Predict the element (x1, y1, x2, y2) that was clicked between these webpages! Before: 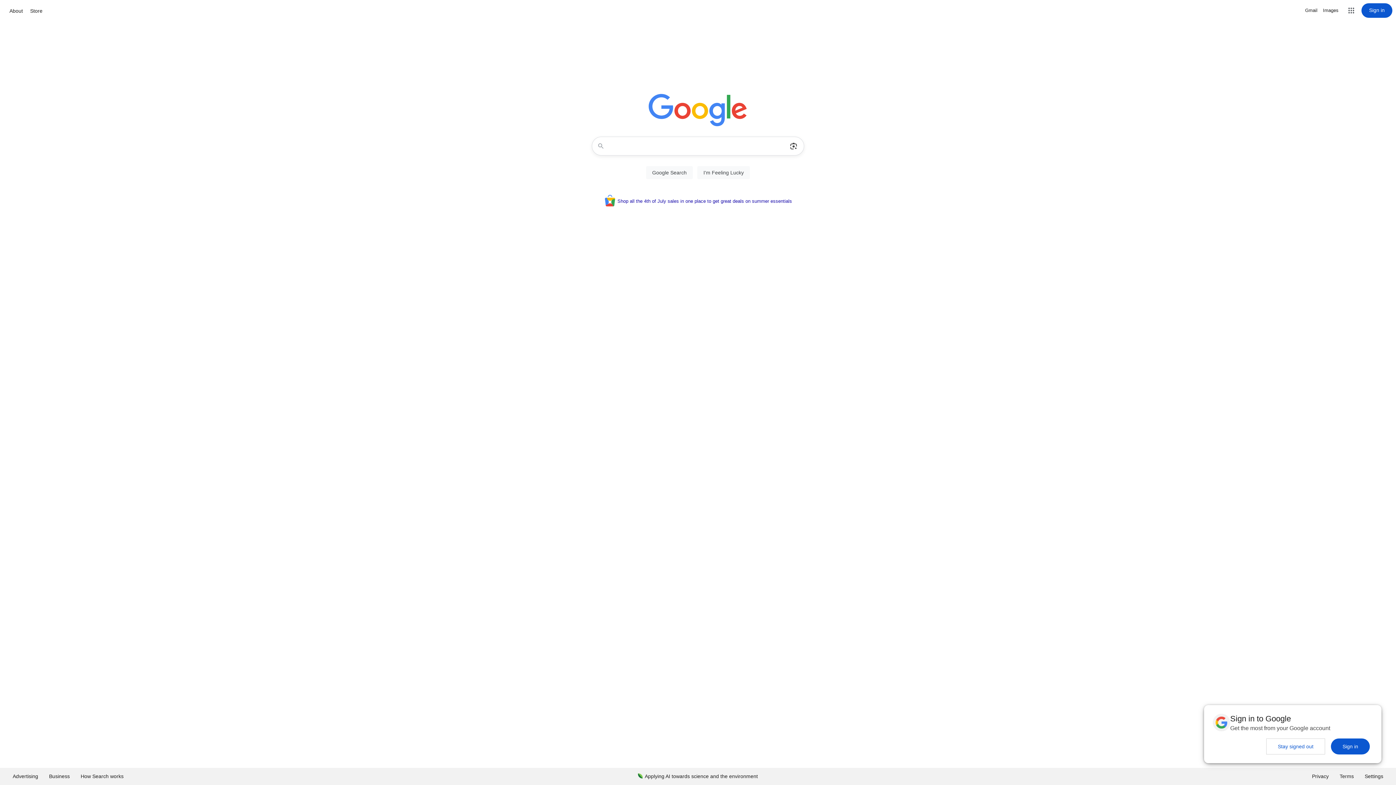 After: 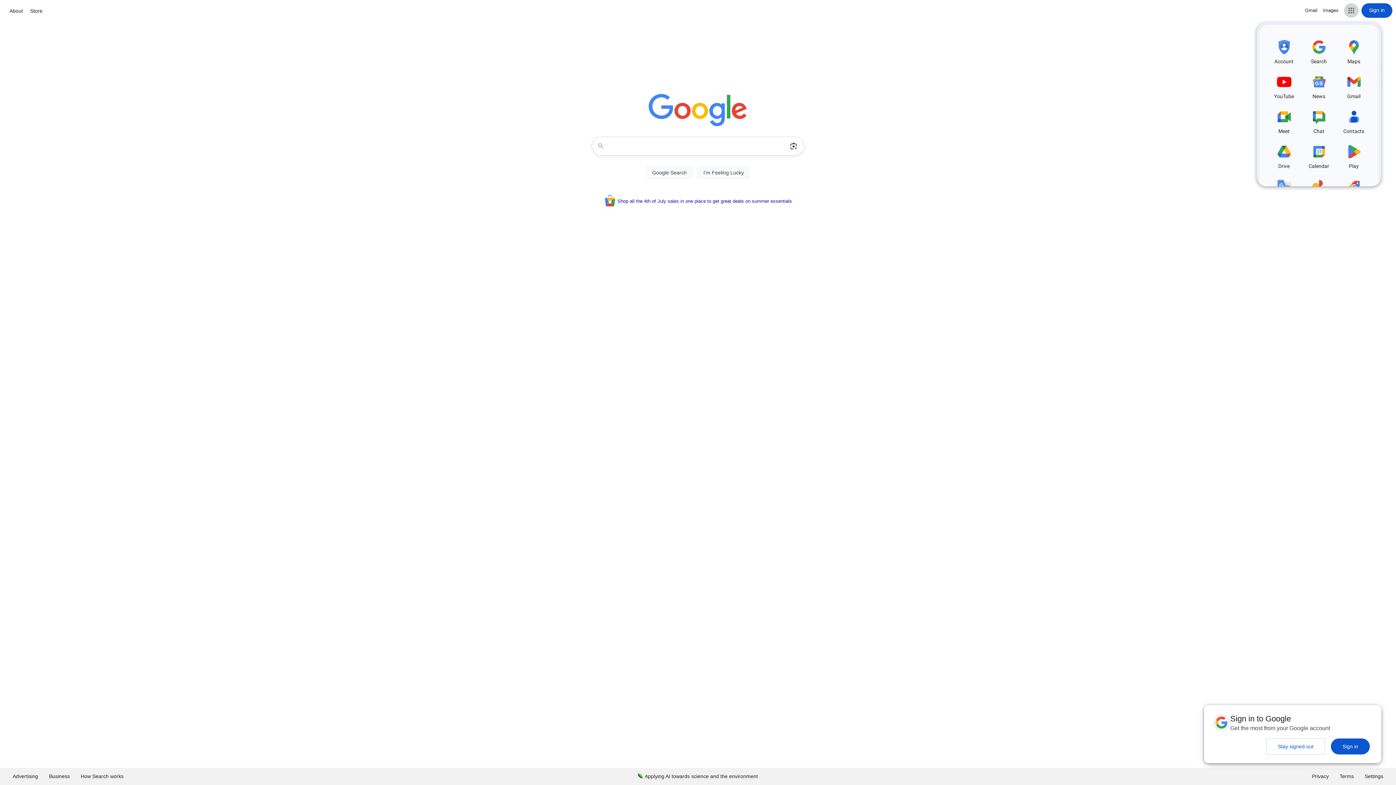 Action: label: Google apps bbox: (1344, 3, 1358, 17)